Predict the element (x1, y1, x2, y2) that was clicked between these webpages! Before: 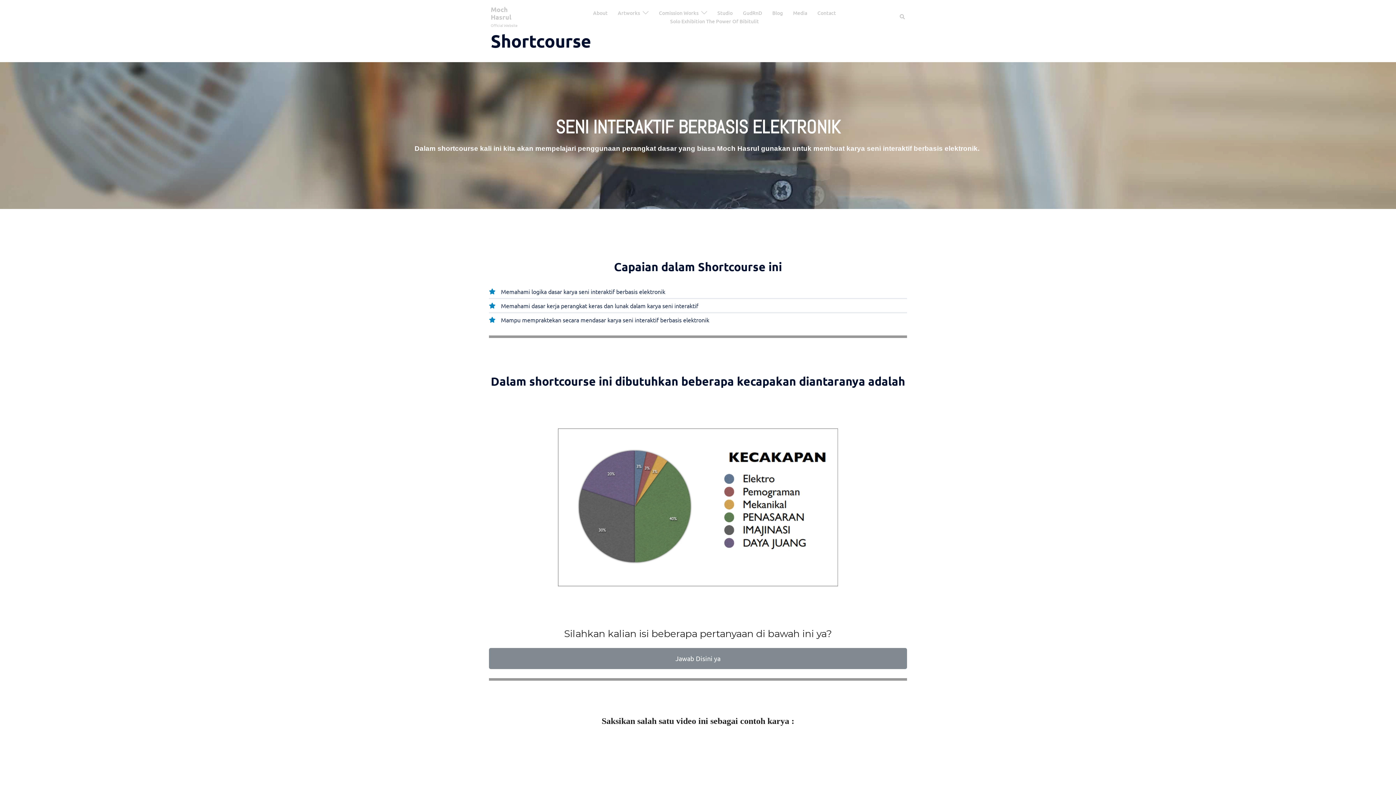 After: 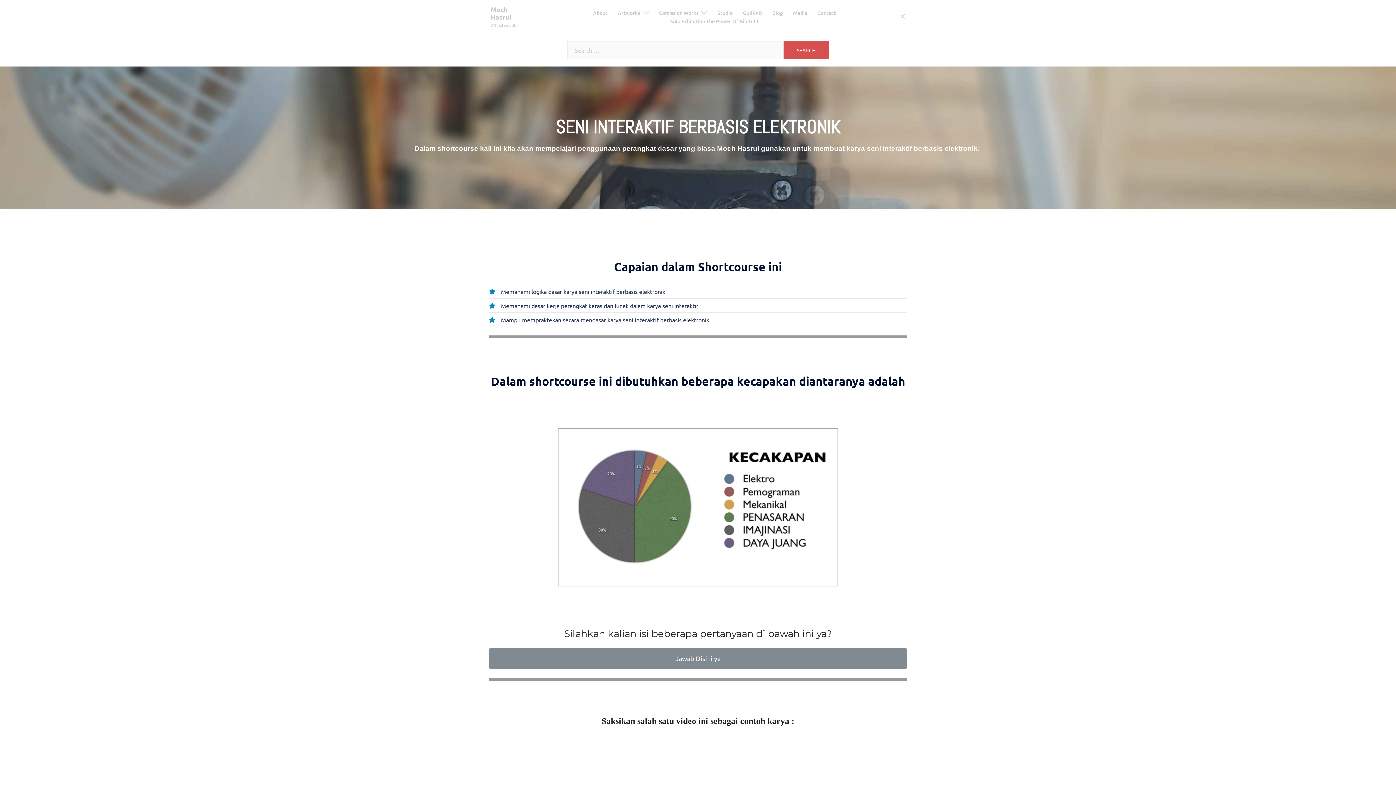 Action: bbox: (899, 13, 905, 20) label: Search